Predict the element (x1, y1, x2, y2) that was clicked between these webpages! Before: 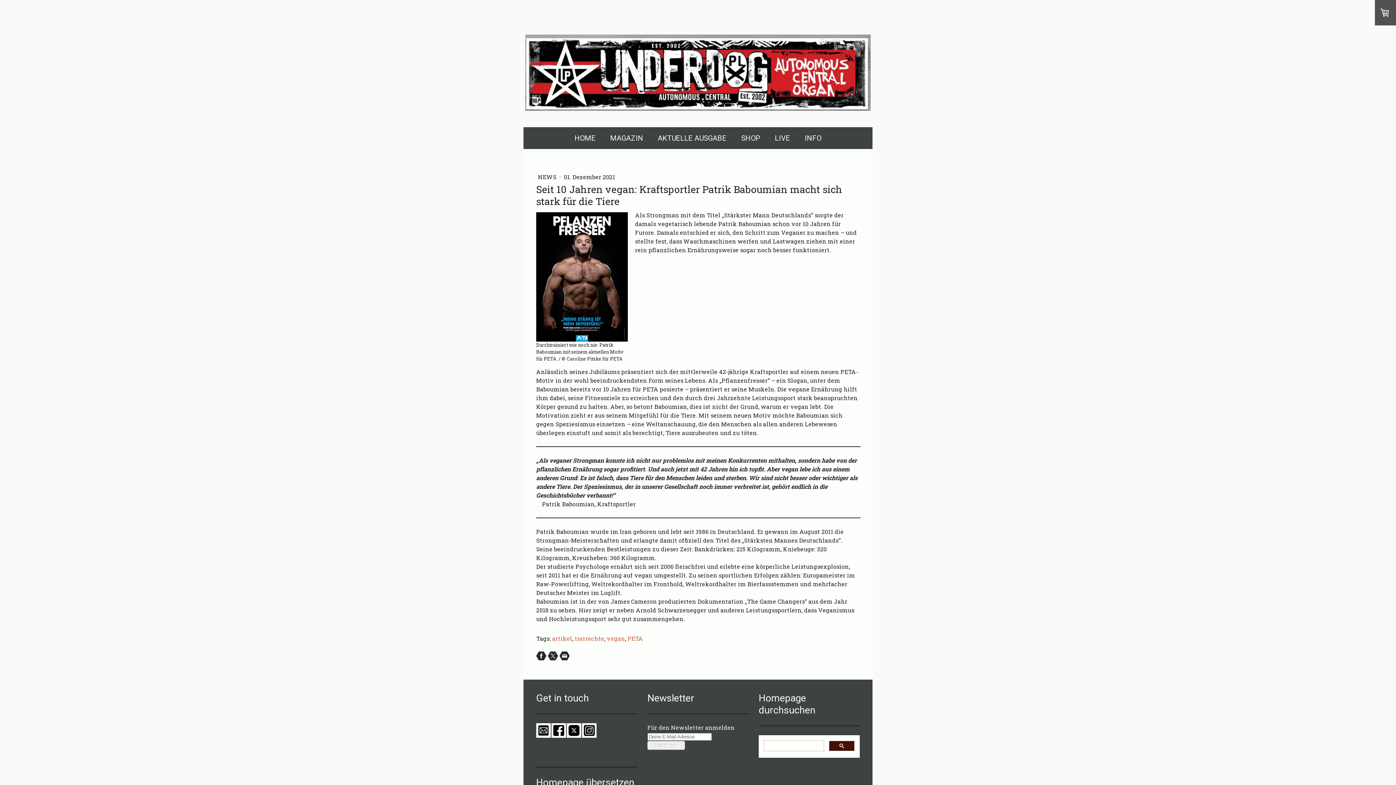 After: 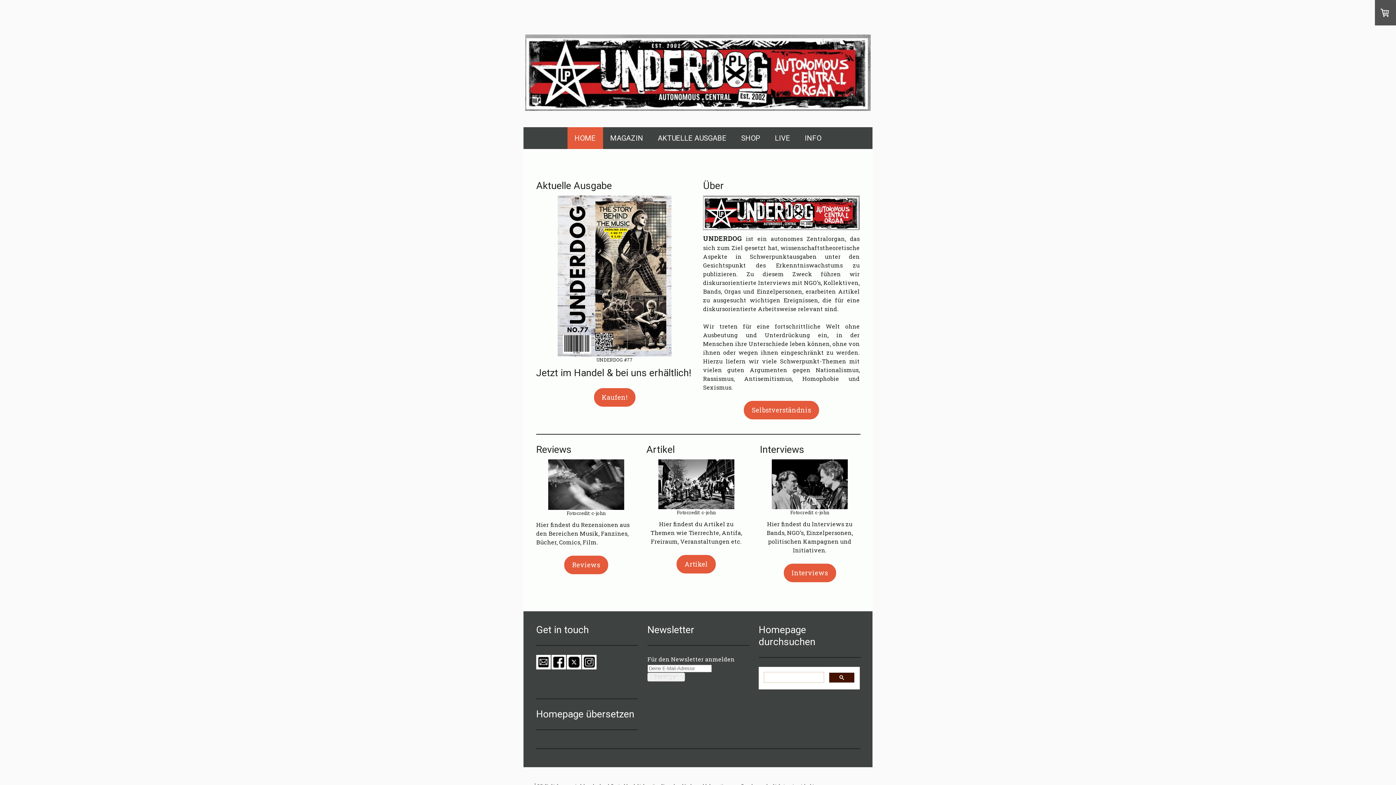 Action: bbox: (525, 34, 870, 43)